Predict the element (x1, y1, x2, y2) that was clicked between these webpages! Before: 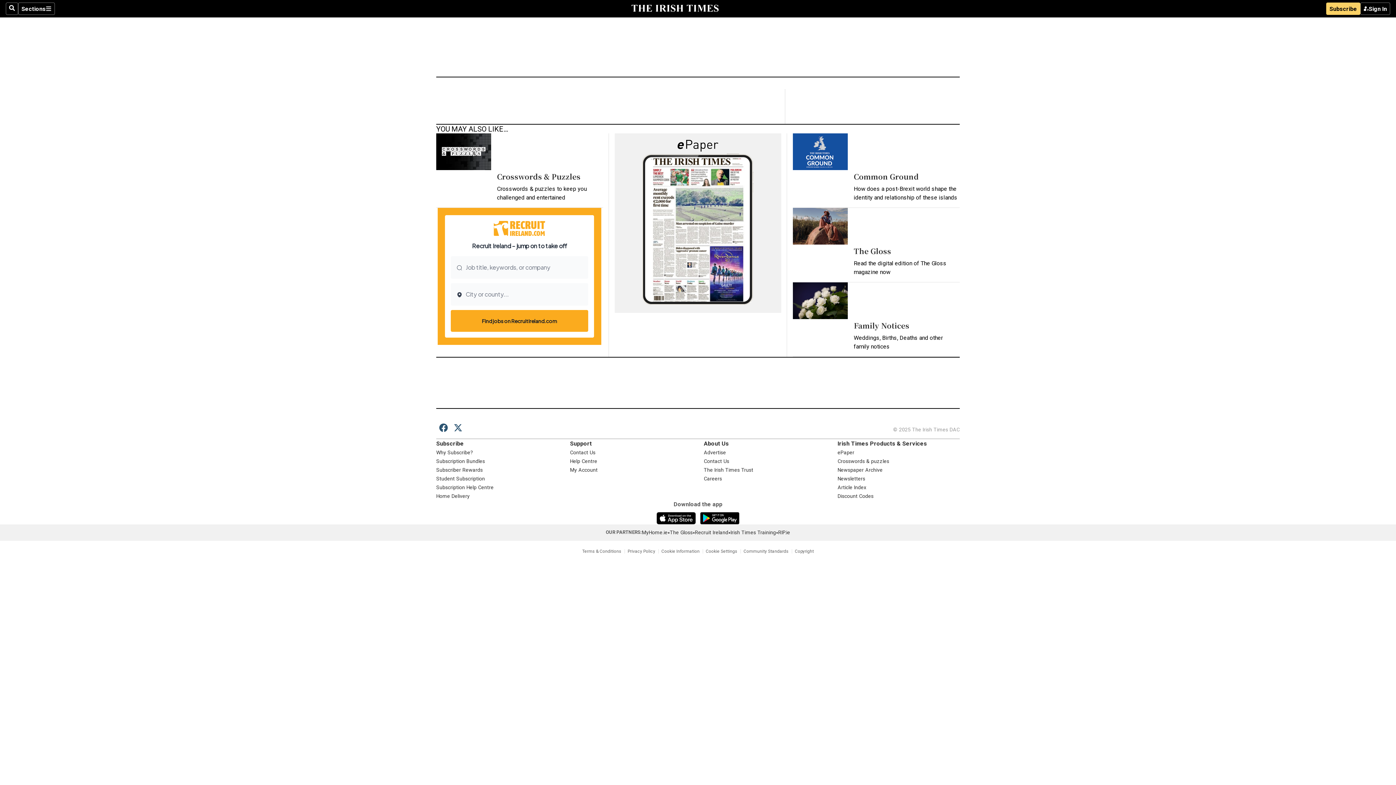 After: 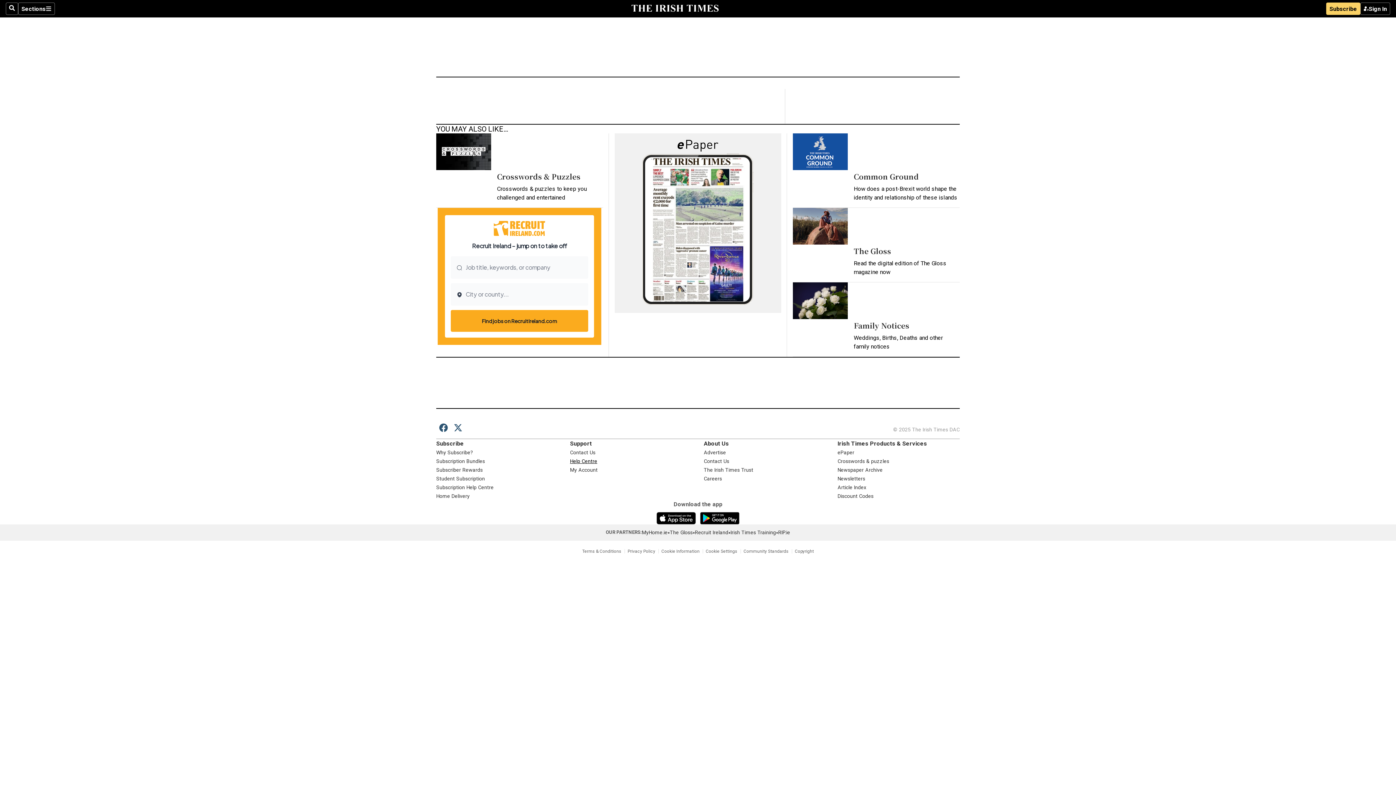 Action: label: Help Centre
Opens in new window bbox: (570, 458, 597, 464)